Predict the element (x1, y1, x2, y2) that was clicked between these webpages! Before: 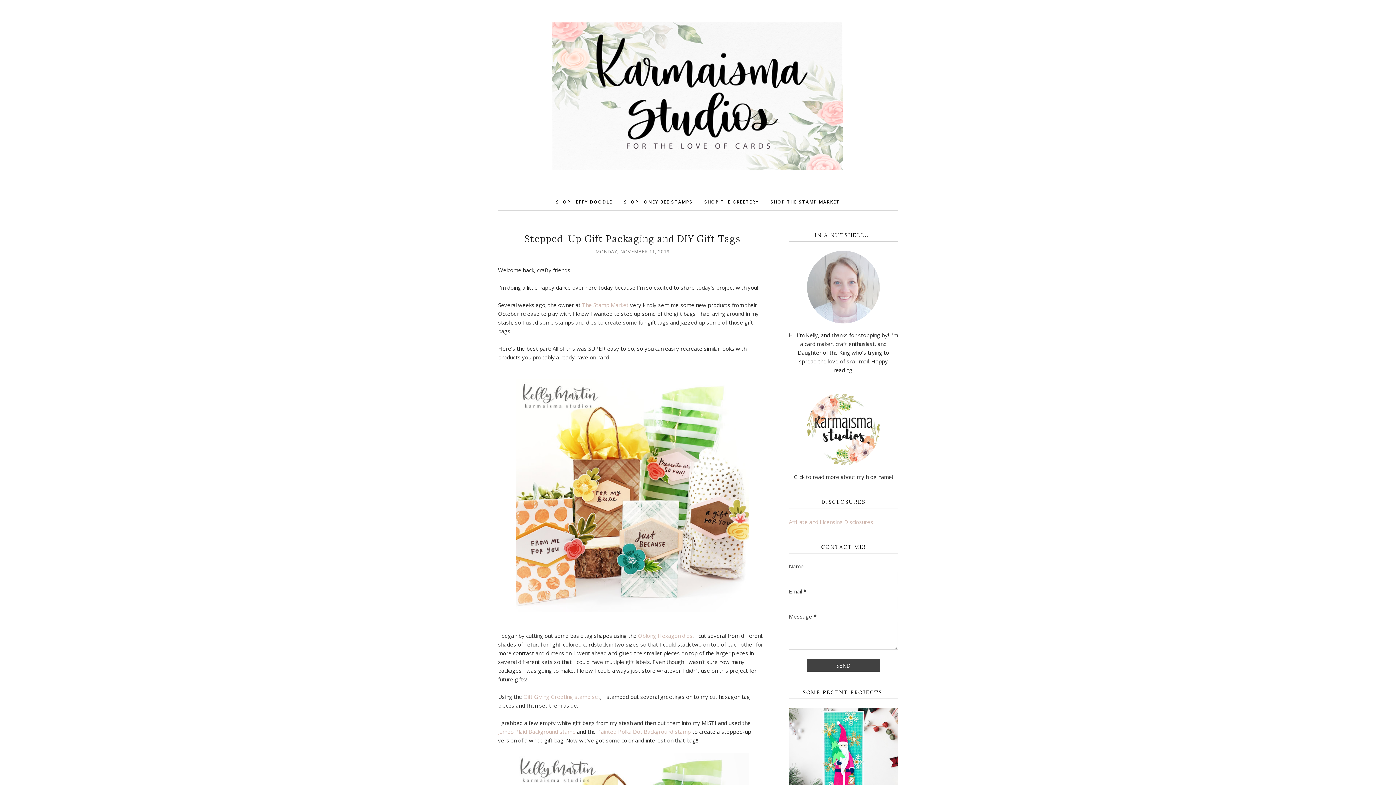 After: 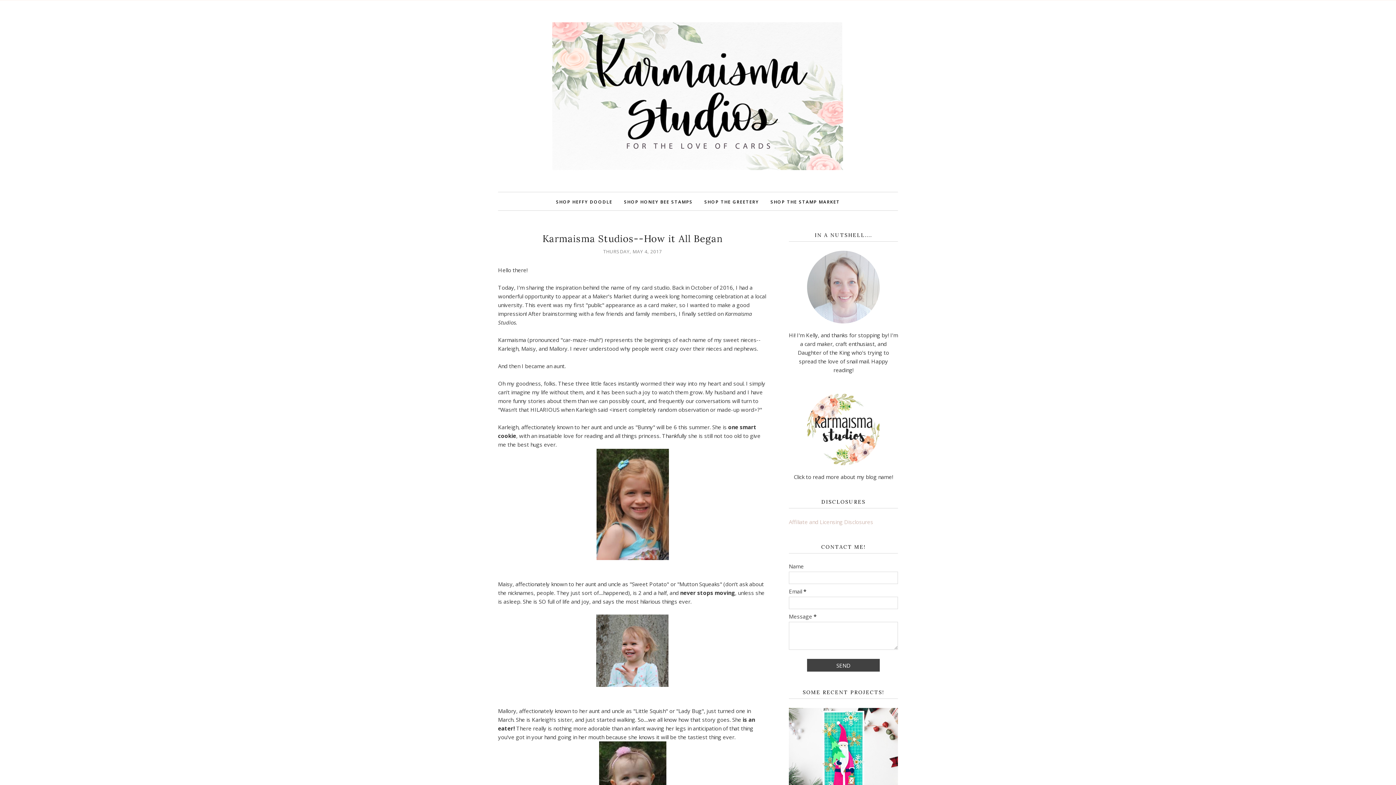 Action: bbox: (789, 392, 898, 465)